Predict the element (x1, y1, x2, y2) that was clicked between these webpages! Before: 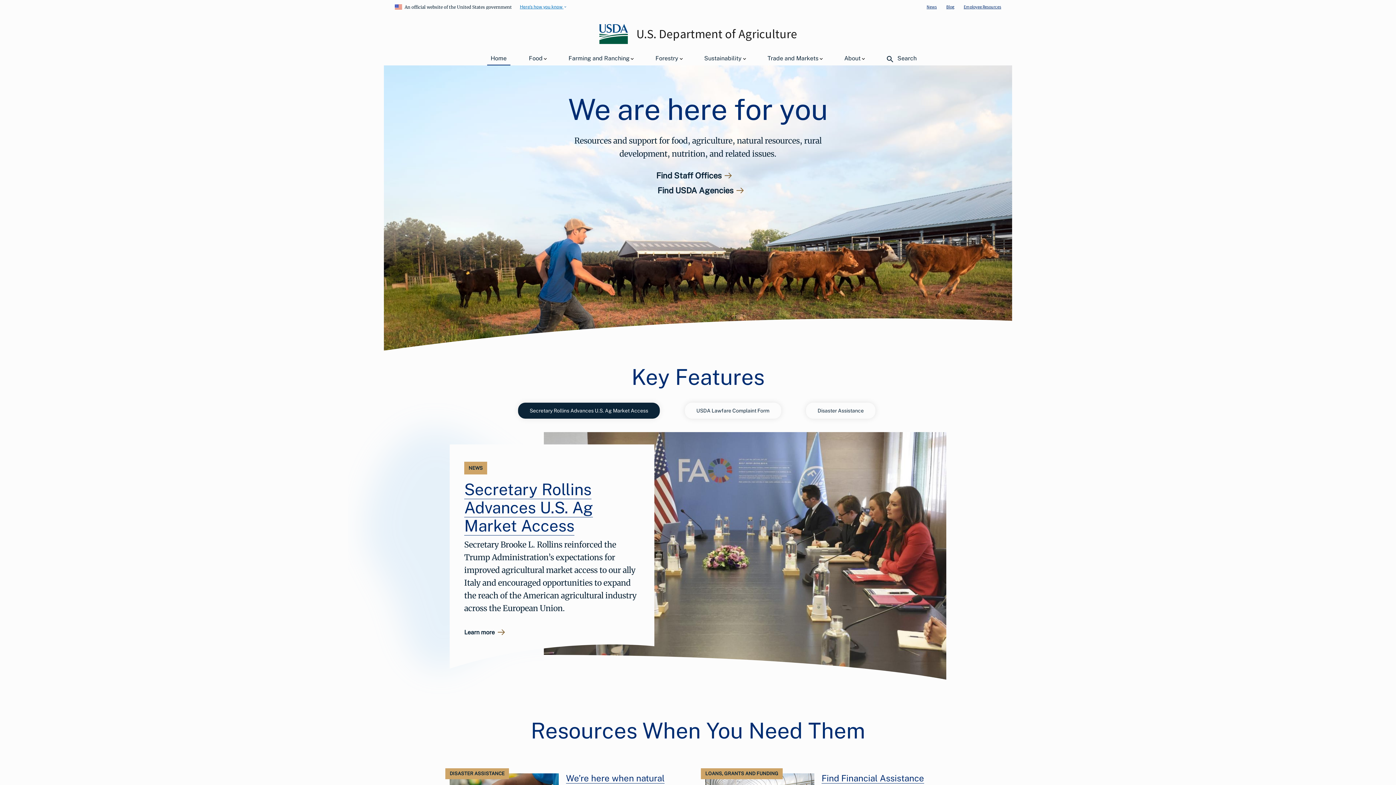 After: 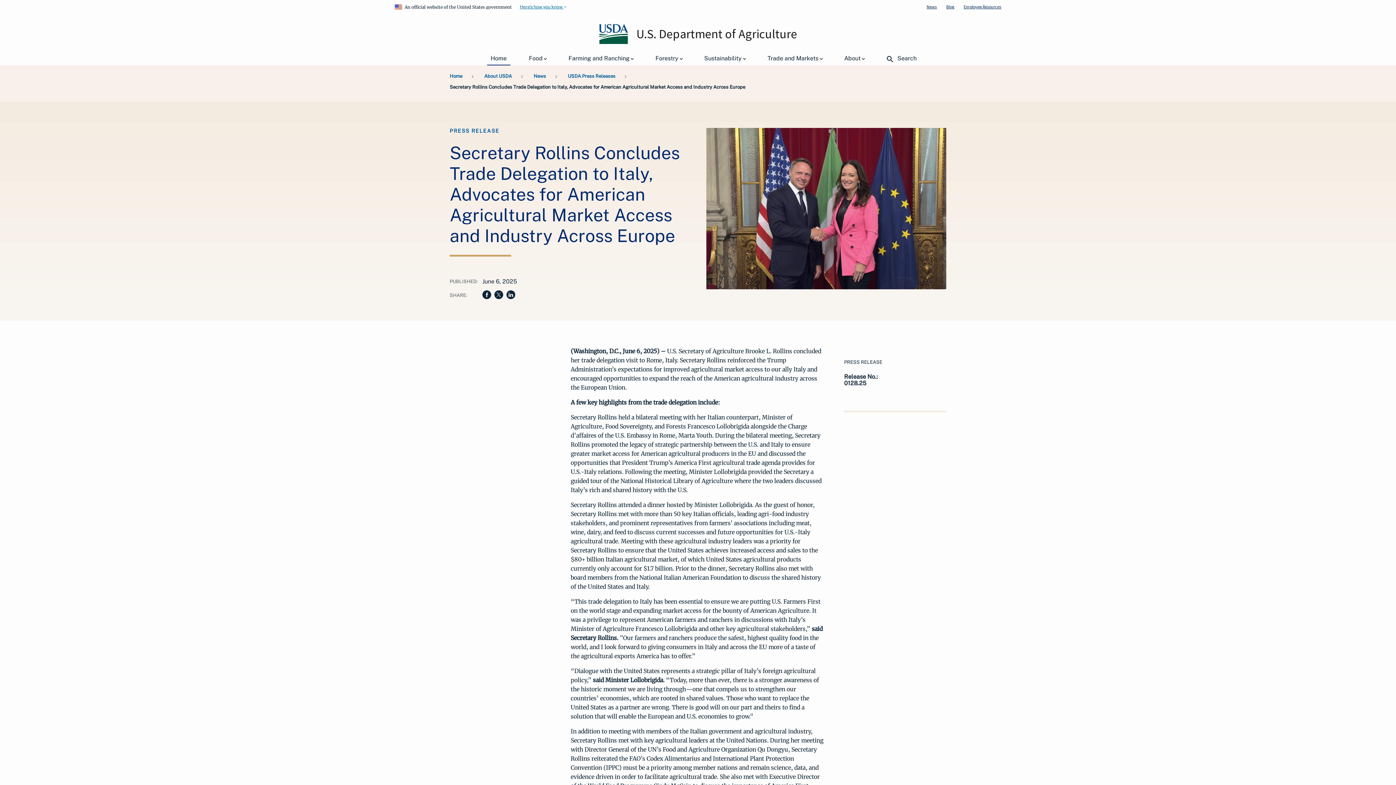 Action: label: Secretary Rollins Advances U.S. Ag Market Access bbox: (464, 480, 593, 535)